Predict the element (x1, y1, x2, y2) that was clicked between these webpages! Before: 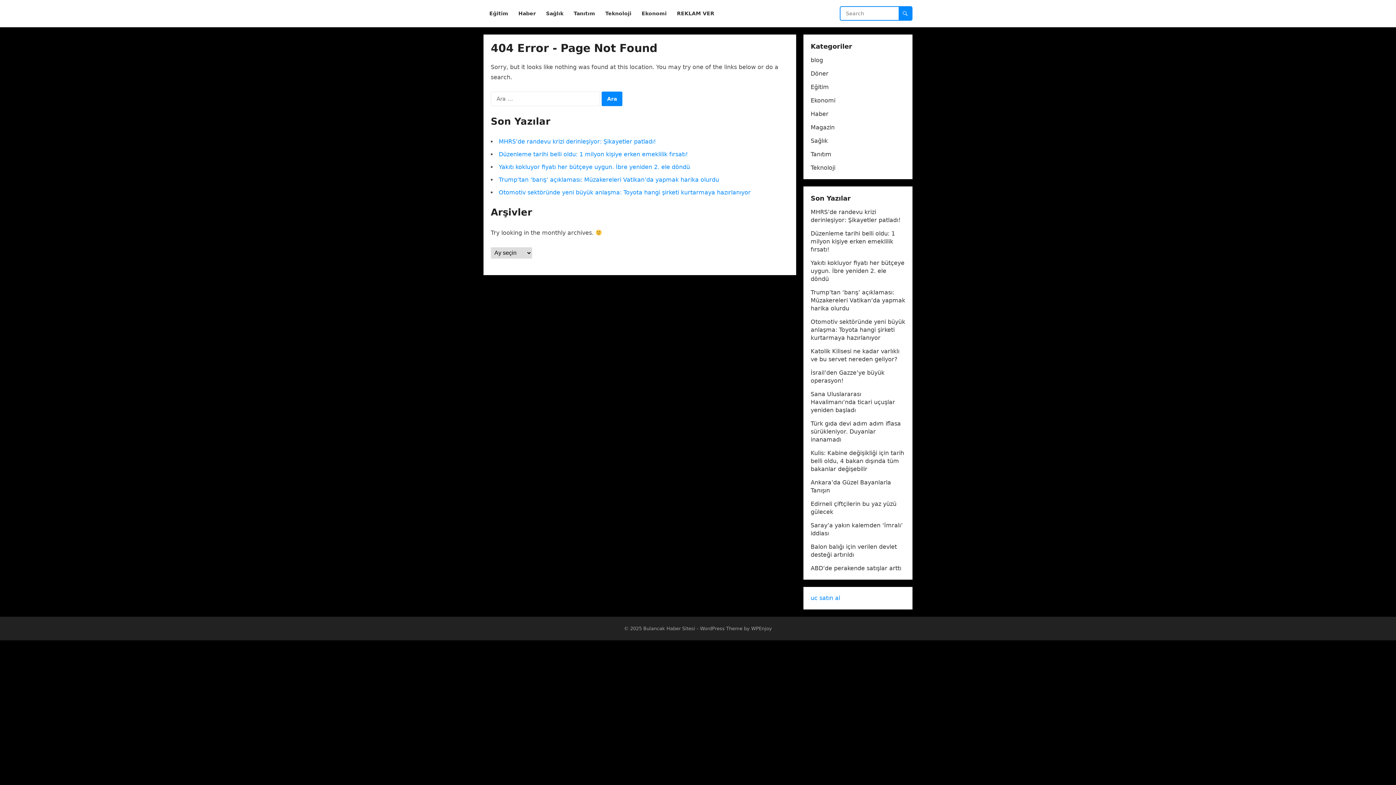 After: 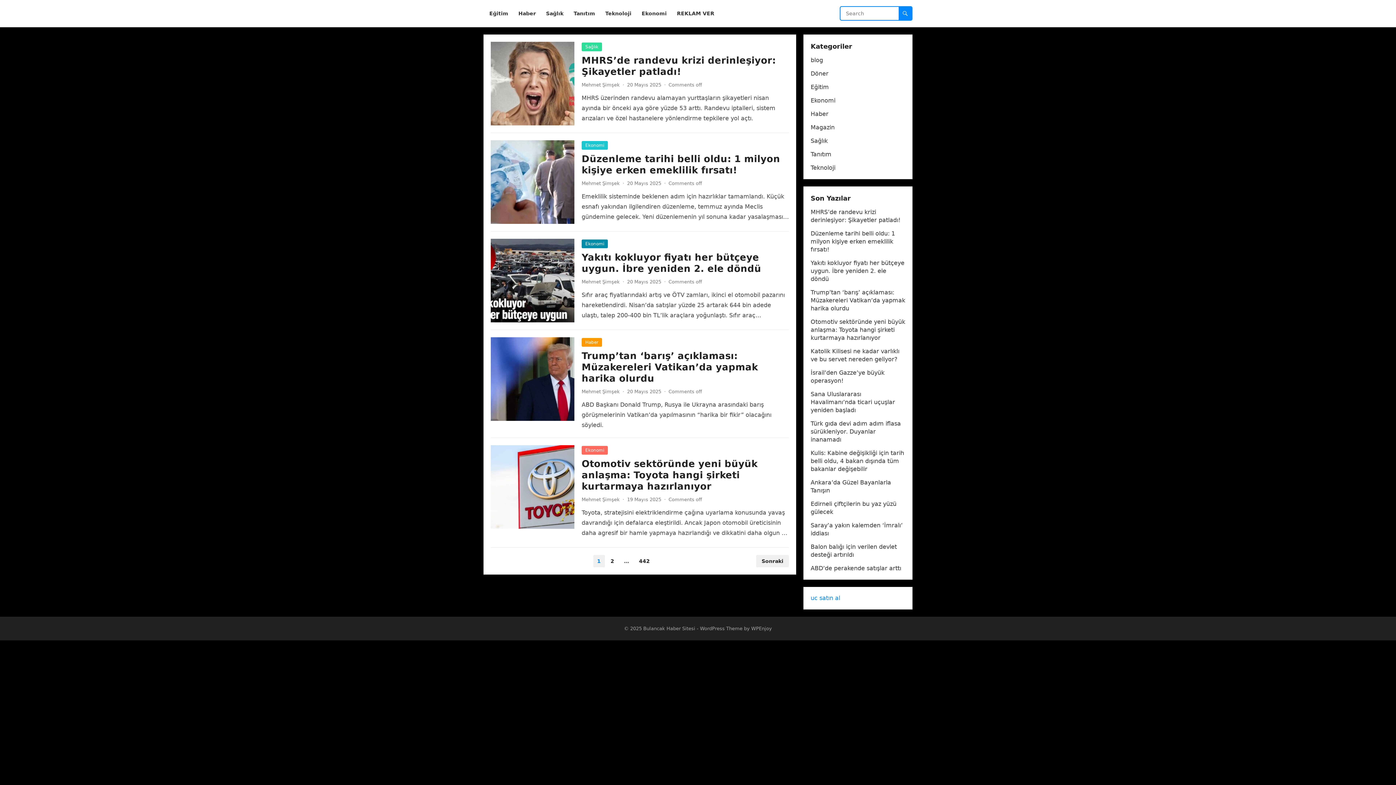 Action: bbox: (643, 626, 695, 631) label: Bulancak Haber Sitesi